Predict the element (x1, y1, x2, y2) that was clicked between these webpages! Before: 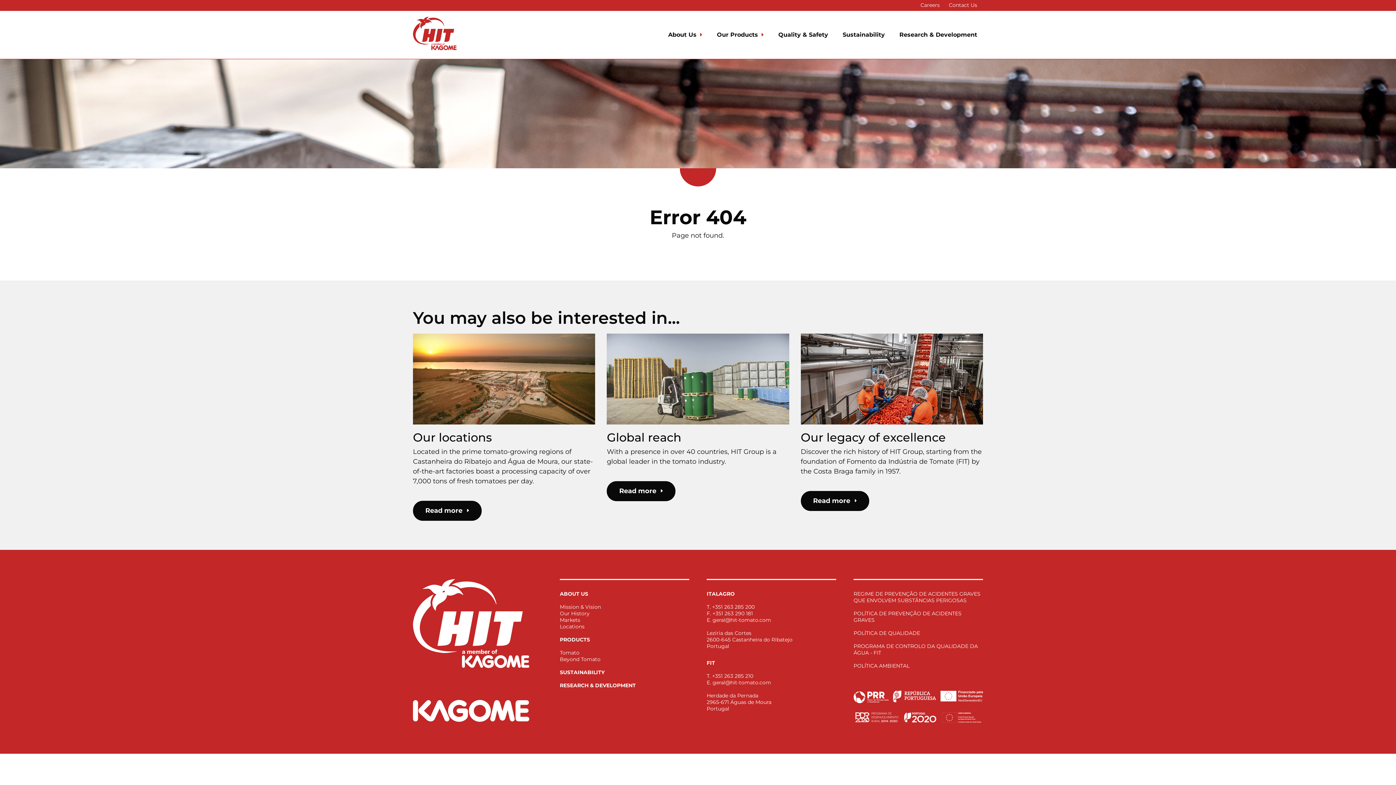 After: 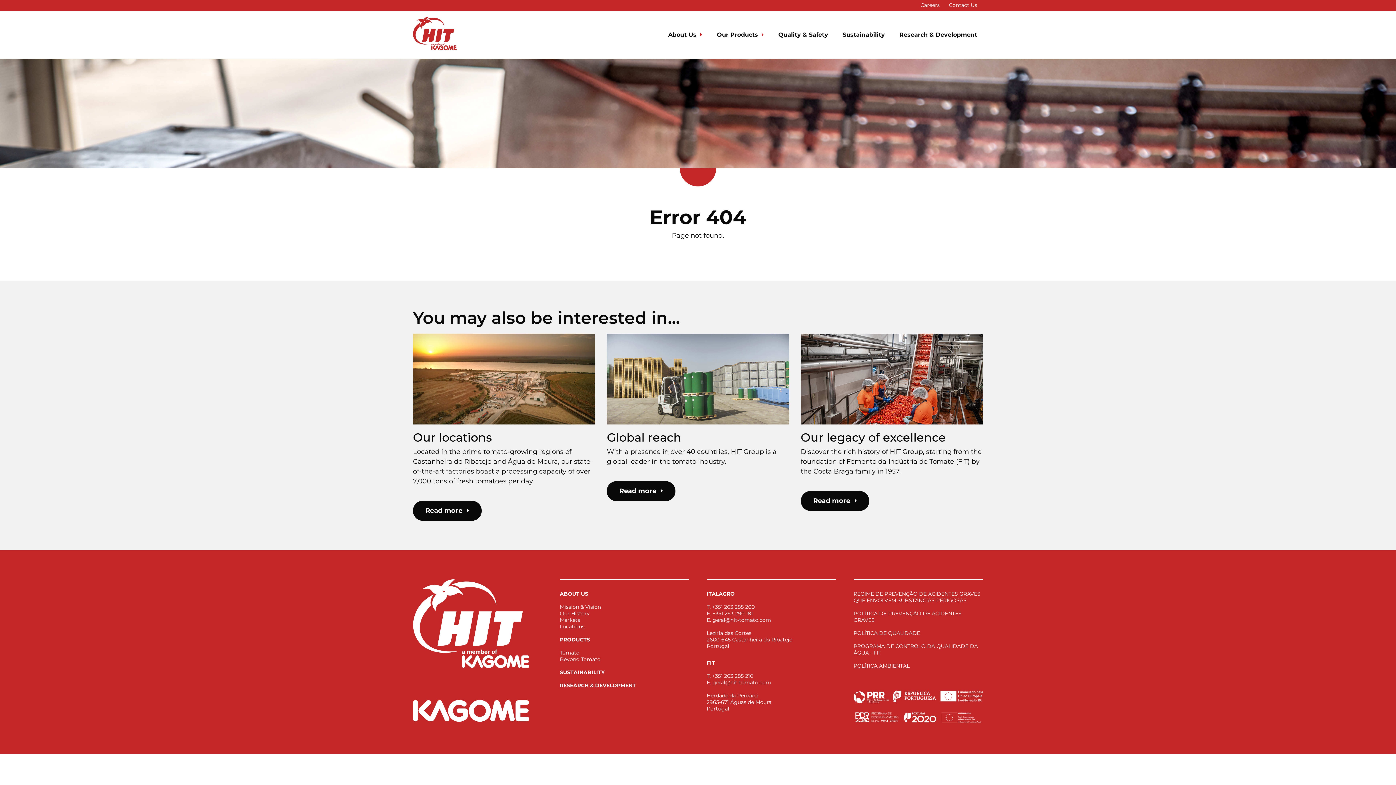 Action: bbox: (853, 662, 909, 669) label: POLÍTICA AMBIENTAL